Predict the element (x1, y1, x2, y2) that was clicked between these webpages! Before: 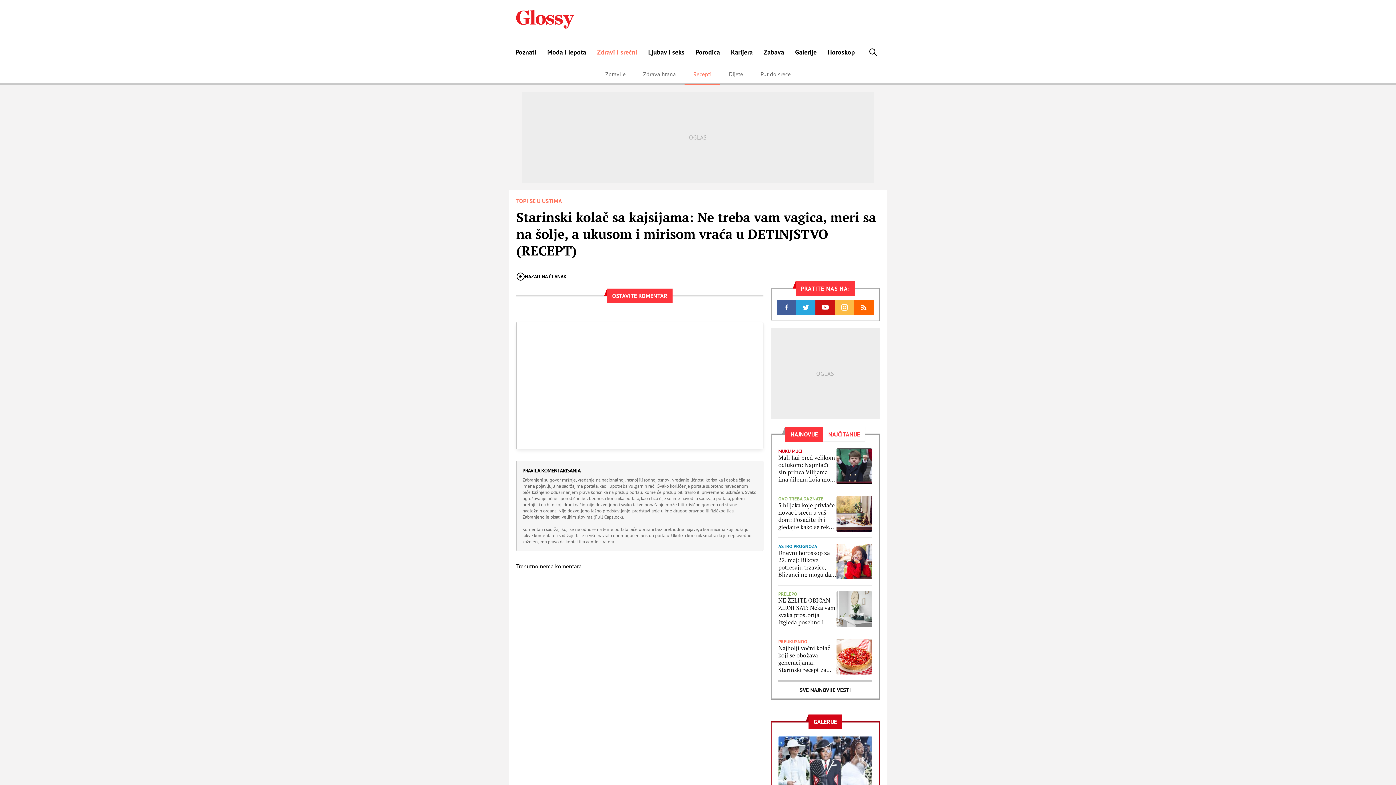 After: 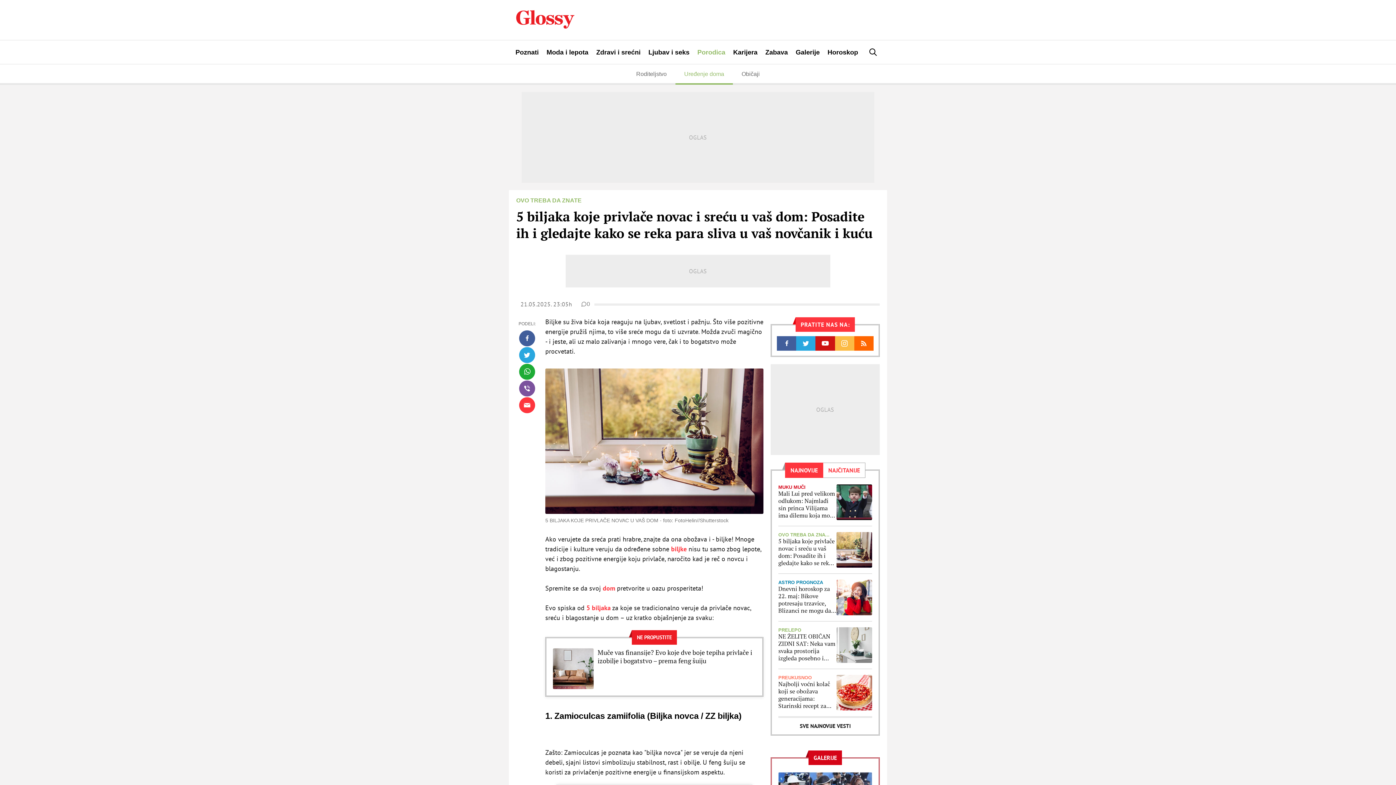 Action: bbox: (836, 496, 872, 532)